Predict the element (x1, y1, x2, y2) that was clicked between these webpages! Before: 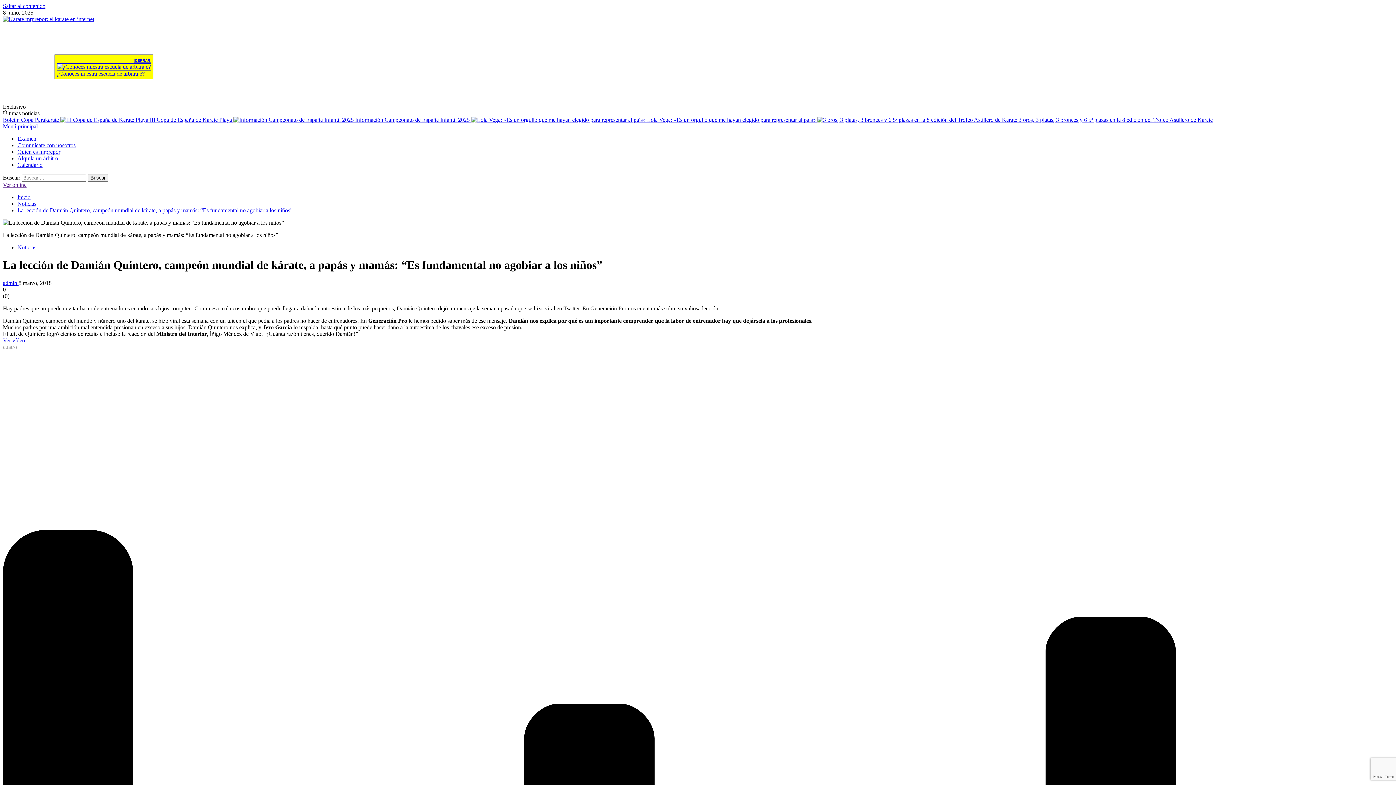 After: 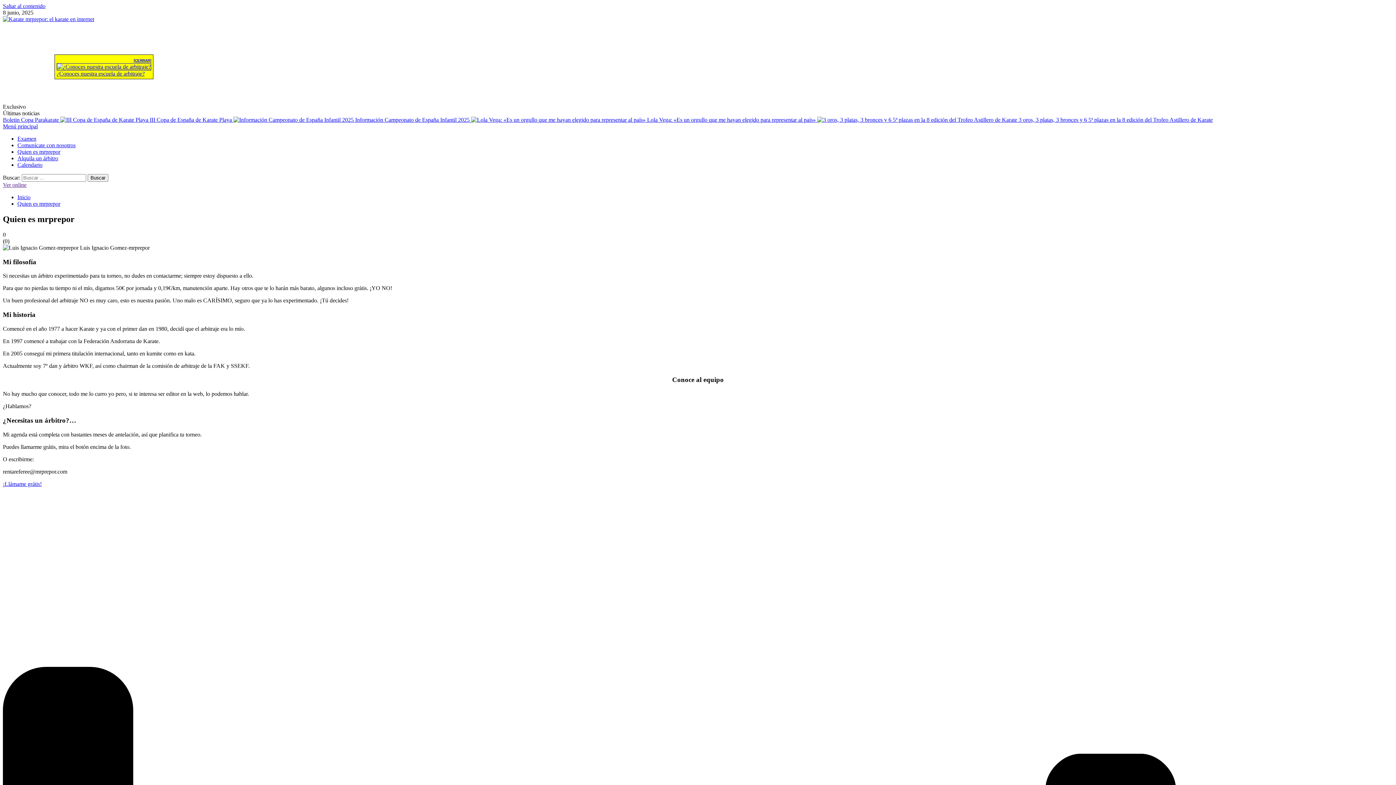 Action: bbox: (17, 148, 60, 154) label: Quien es mrprepor